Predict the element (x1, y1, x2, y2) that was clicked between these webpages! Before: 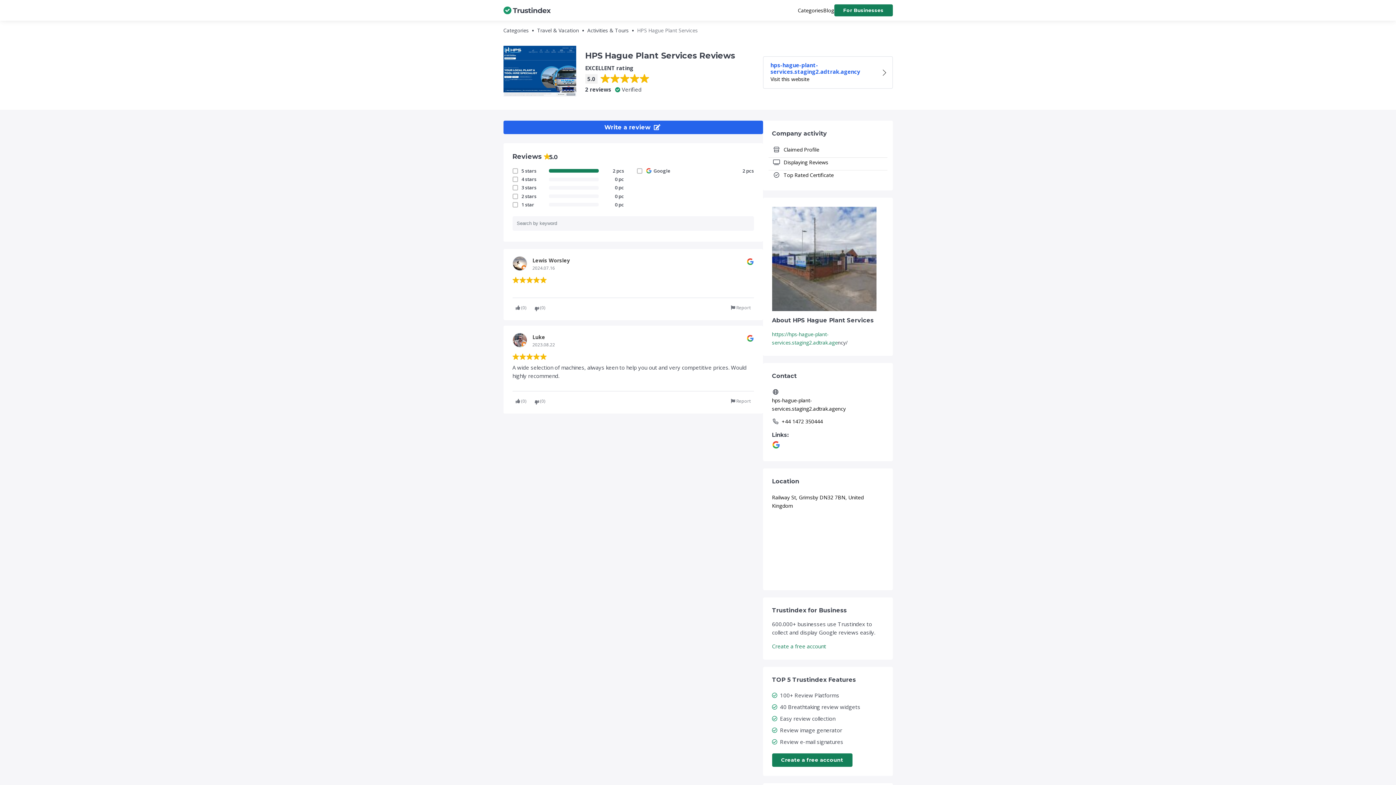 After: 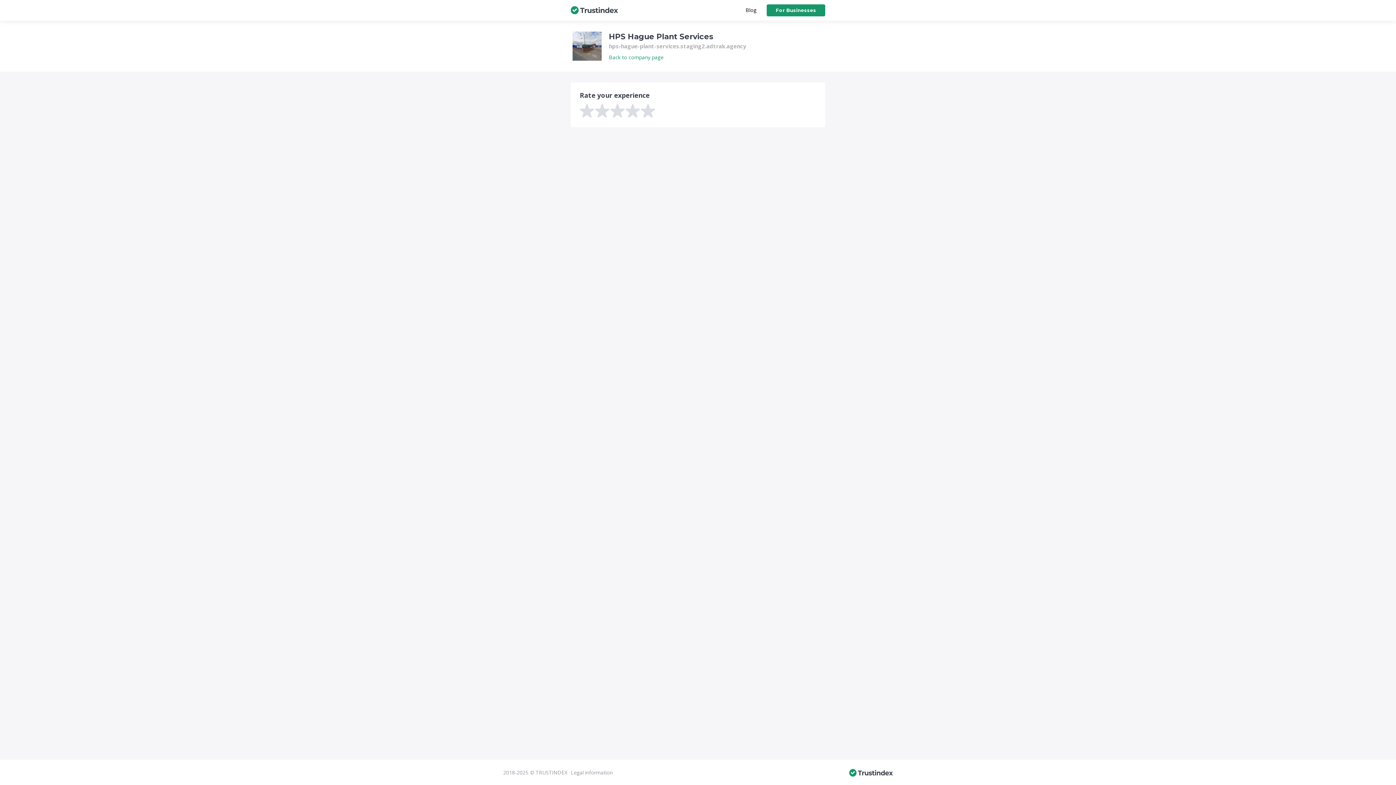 Action: label: Write a review  bbox: (503, 120, 763, 134)